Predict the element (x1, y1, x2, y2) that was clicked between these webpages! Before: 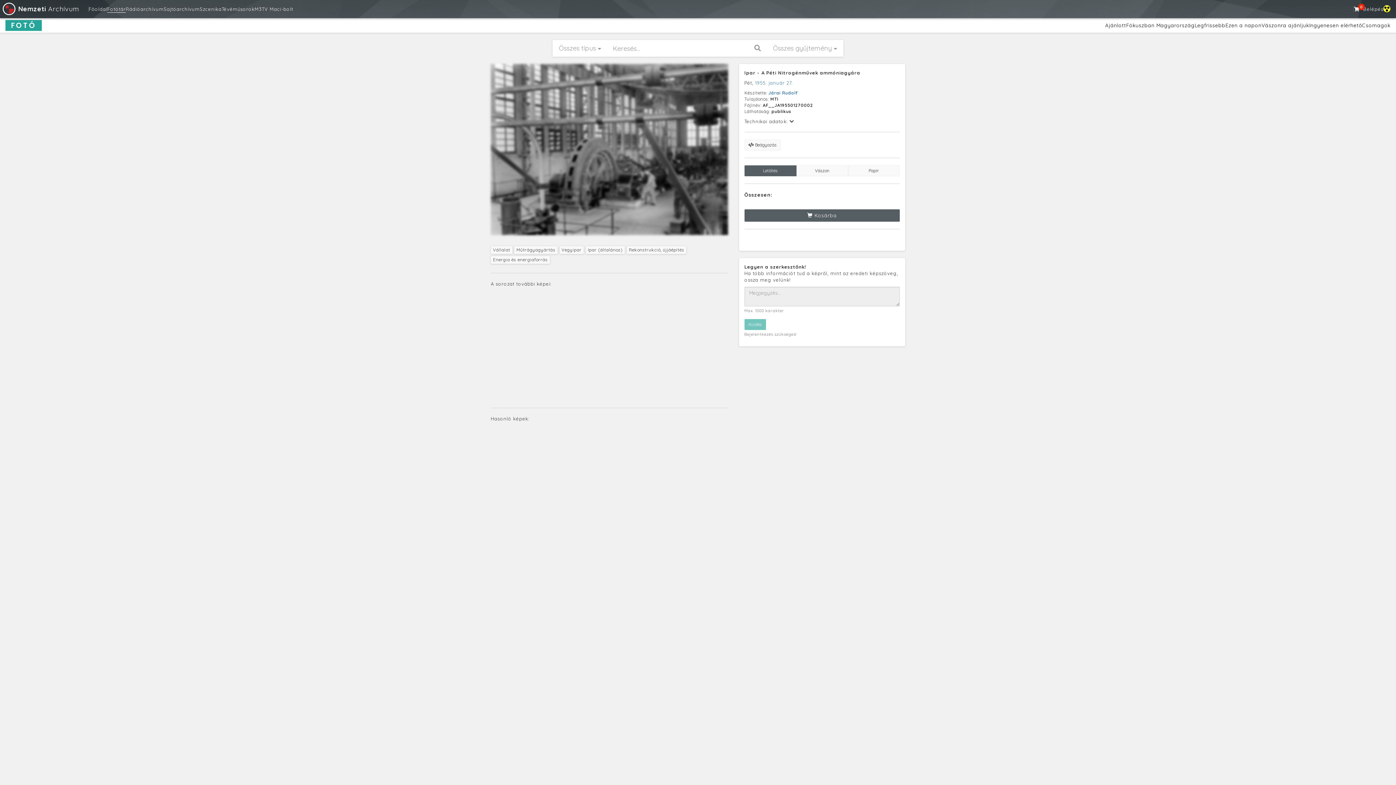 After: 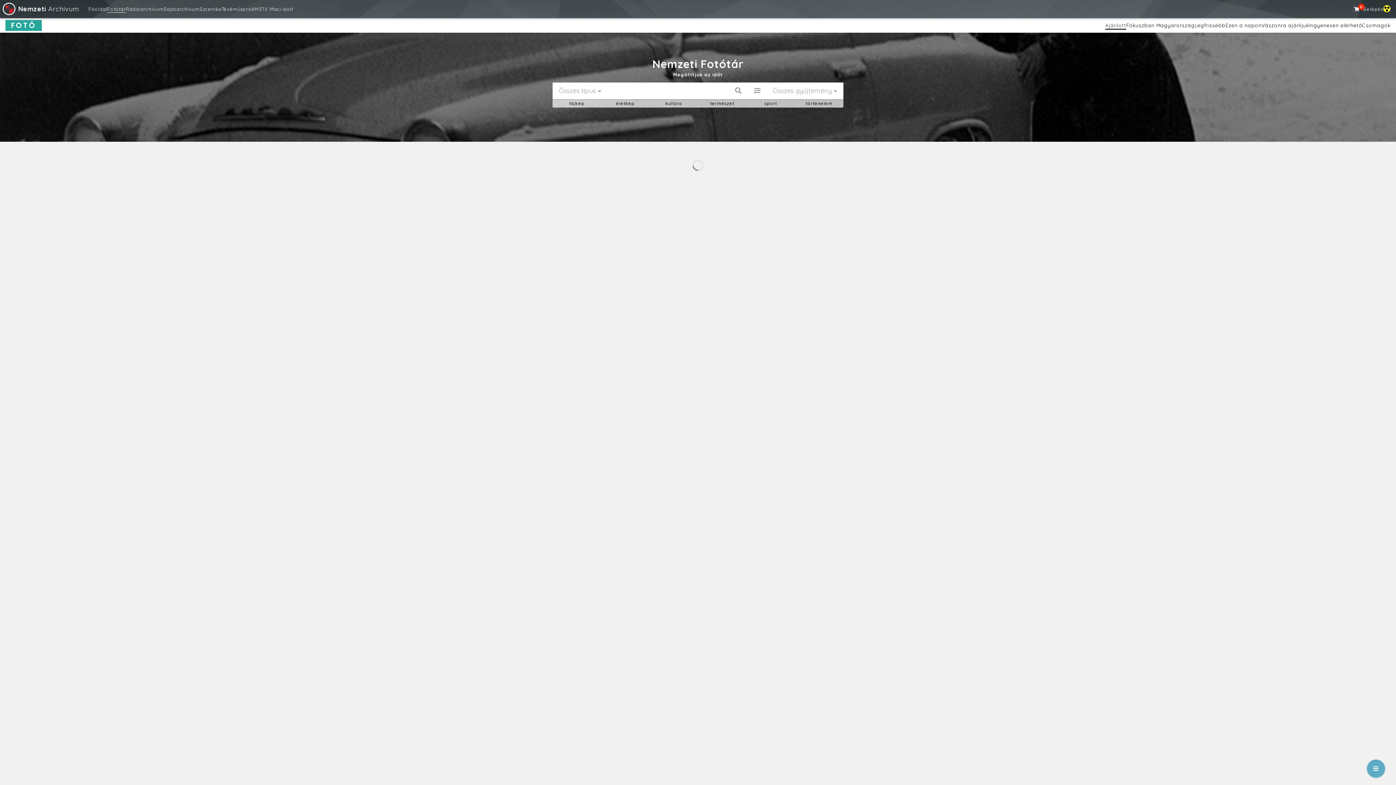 Action: bbox: (107, 6, 125, 12) label: Fotótár